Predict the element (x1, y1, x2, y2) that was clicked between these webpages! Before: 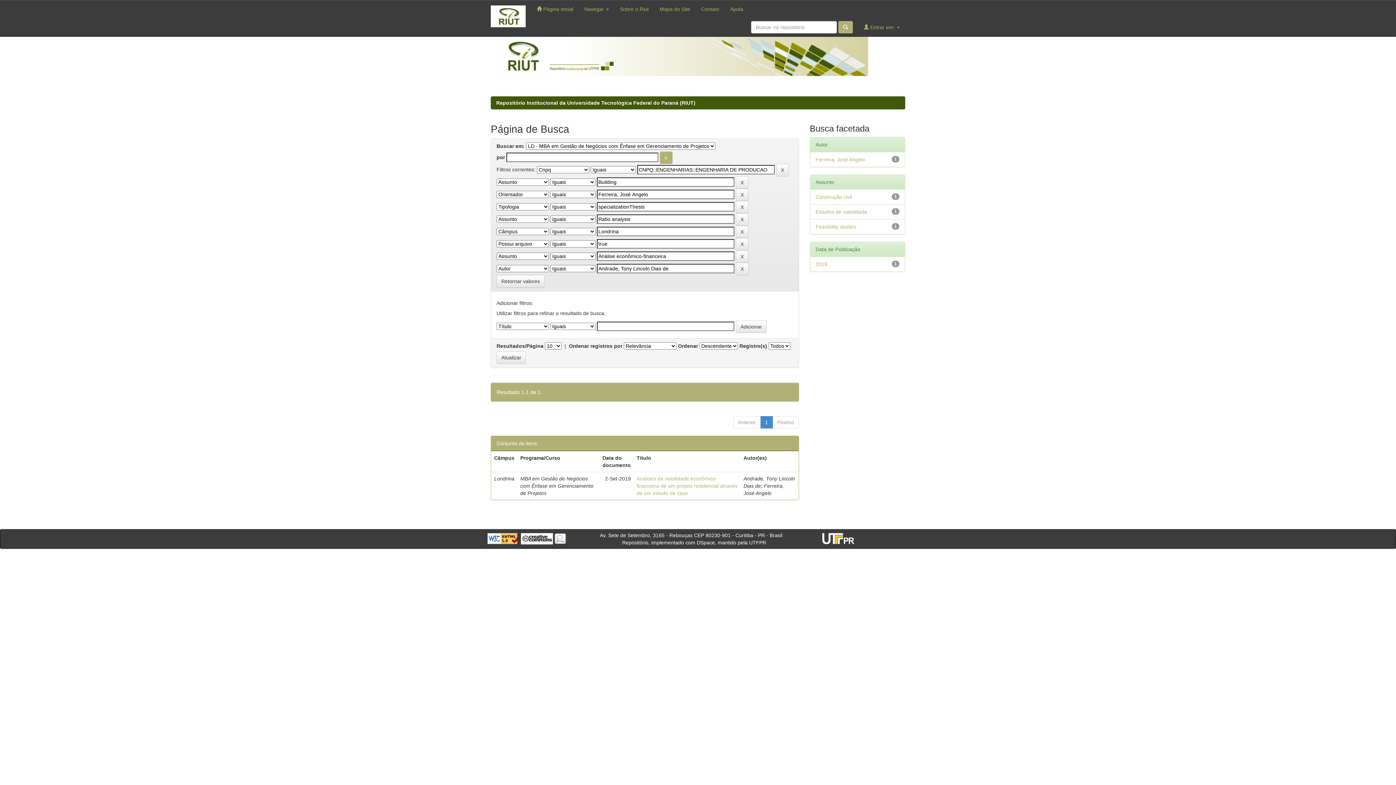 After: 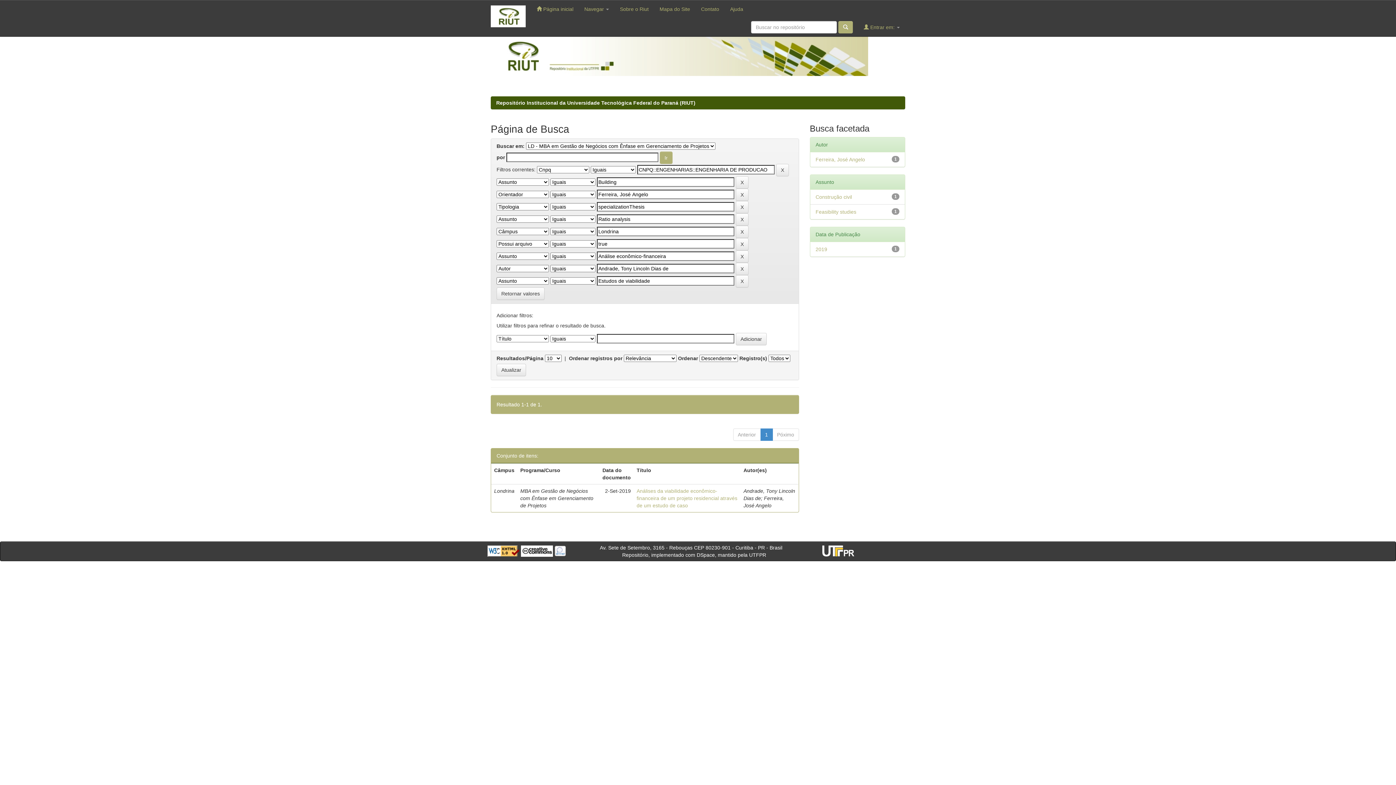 Action: bbox: (815, 209, 867, 214) label: Estudos de viabilidade